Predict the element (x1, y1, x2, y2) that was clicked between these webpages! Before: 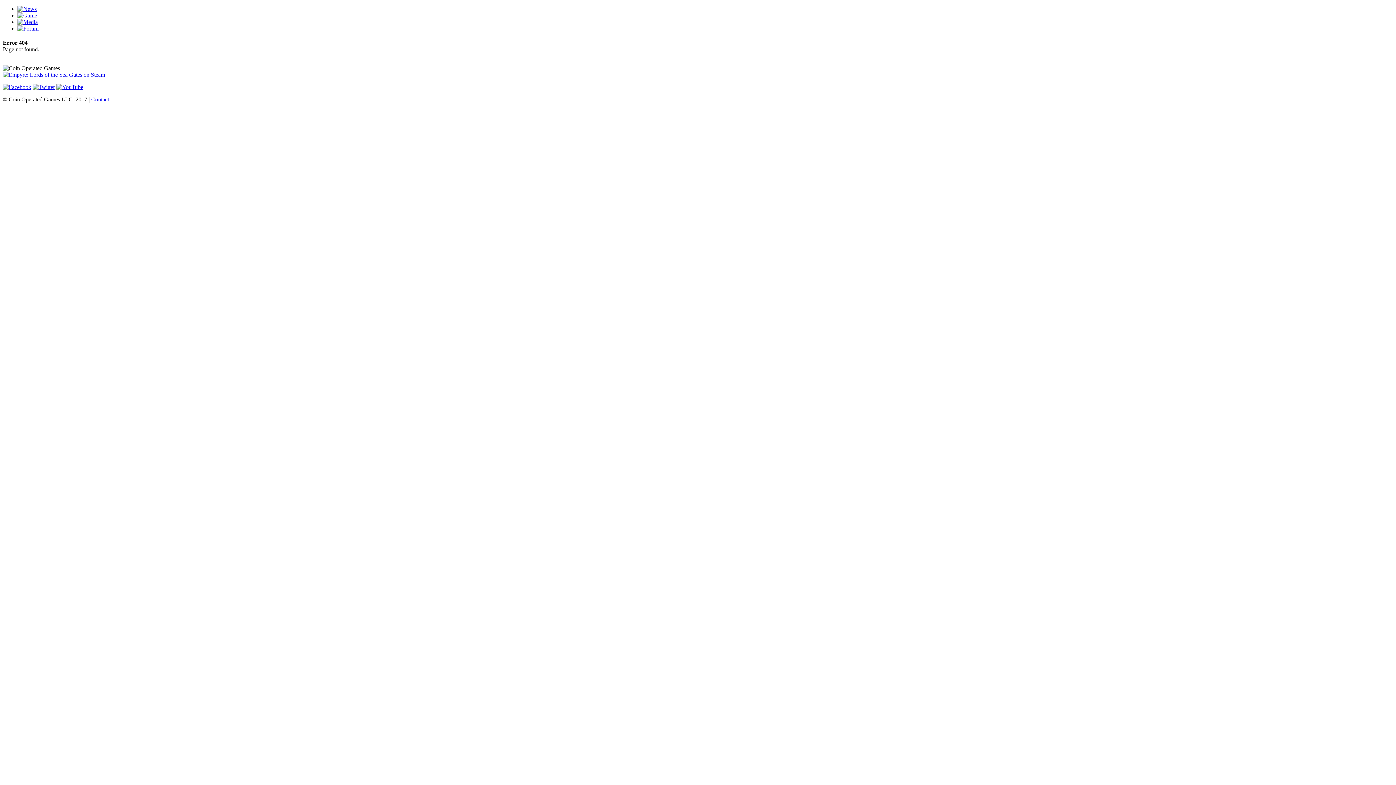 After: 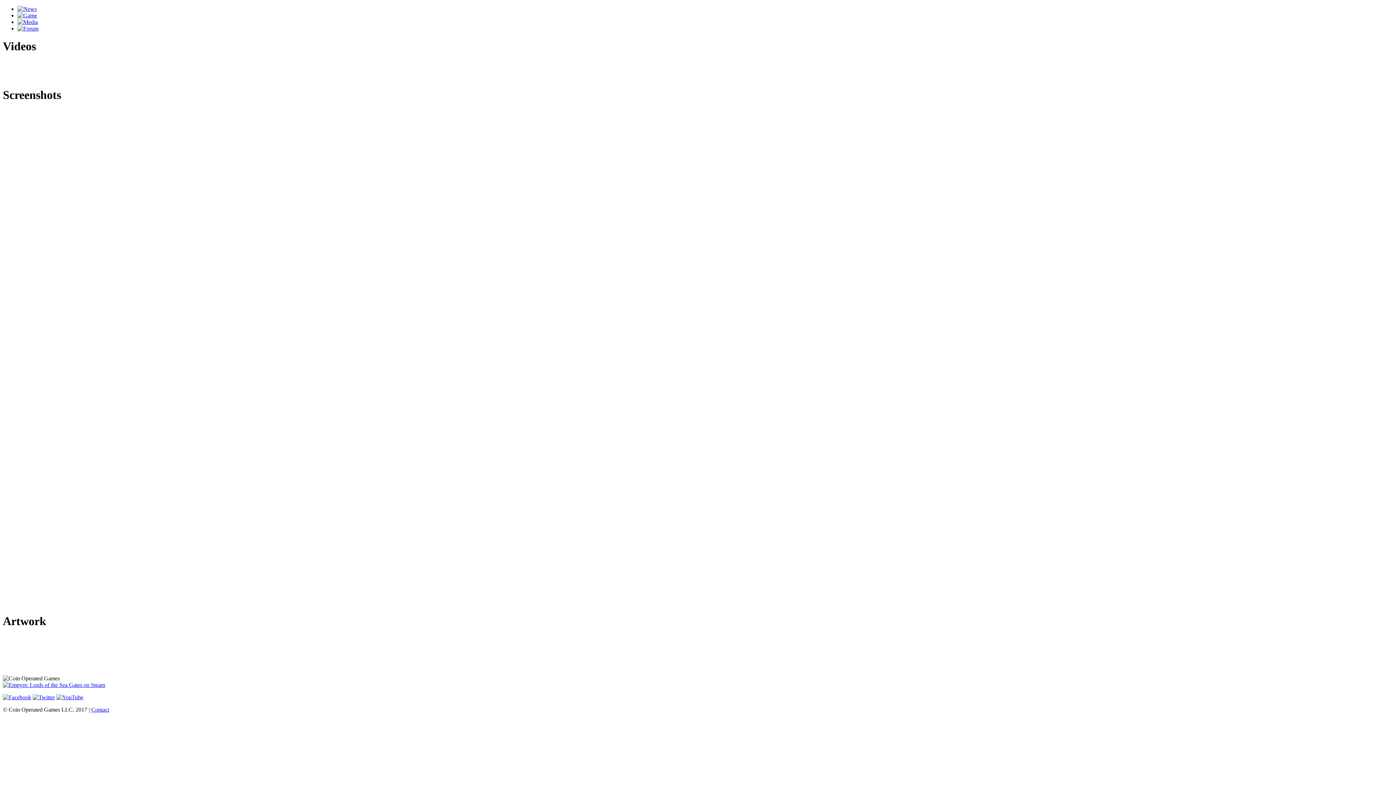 Action: bbox: (17, 18, 37, 25)